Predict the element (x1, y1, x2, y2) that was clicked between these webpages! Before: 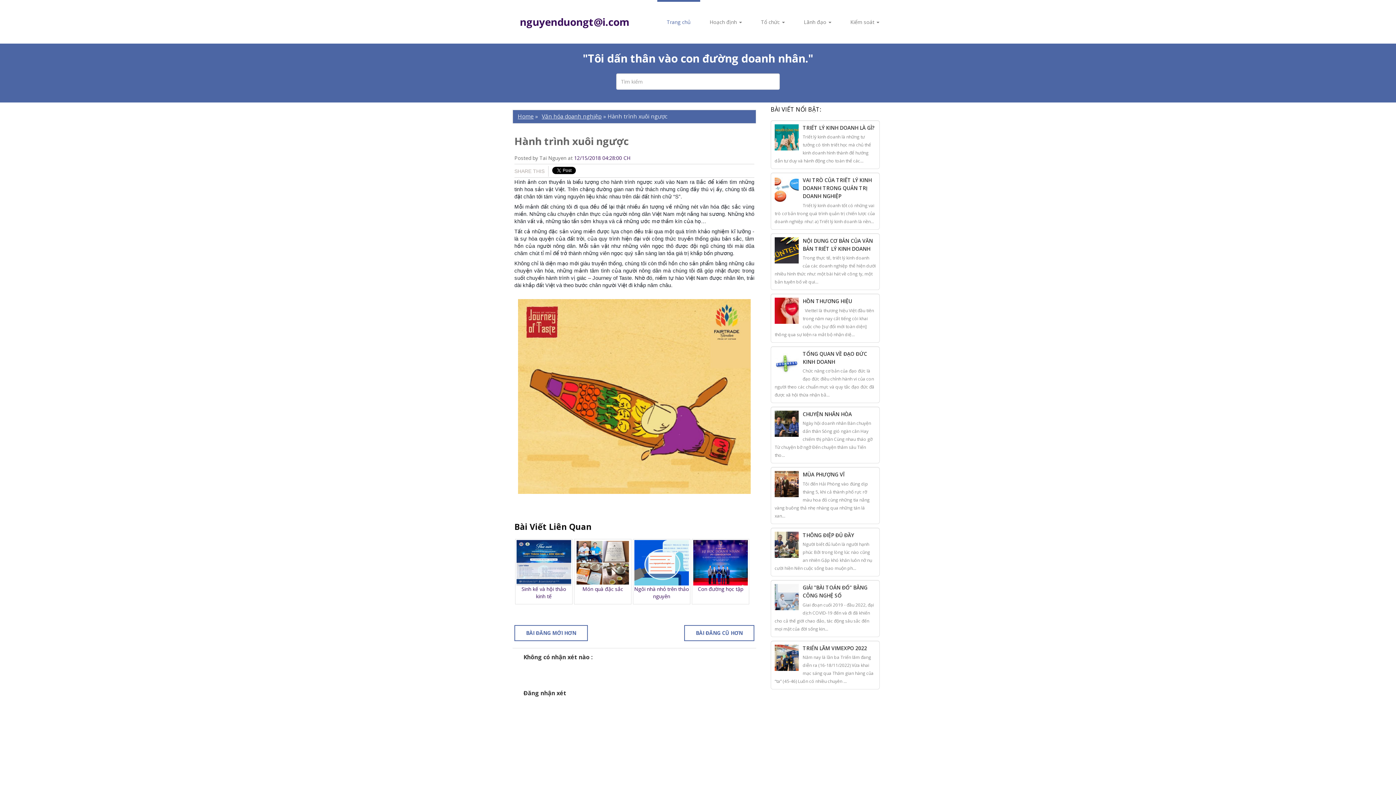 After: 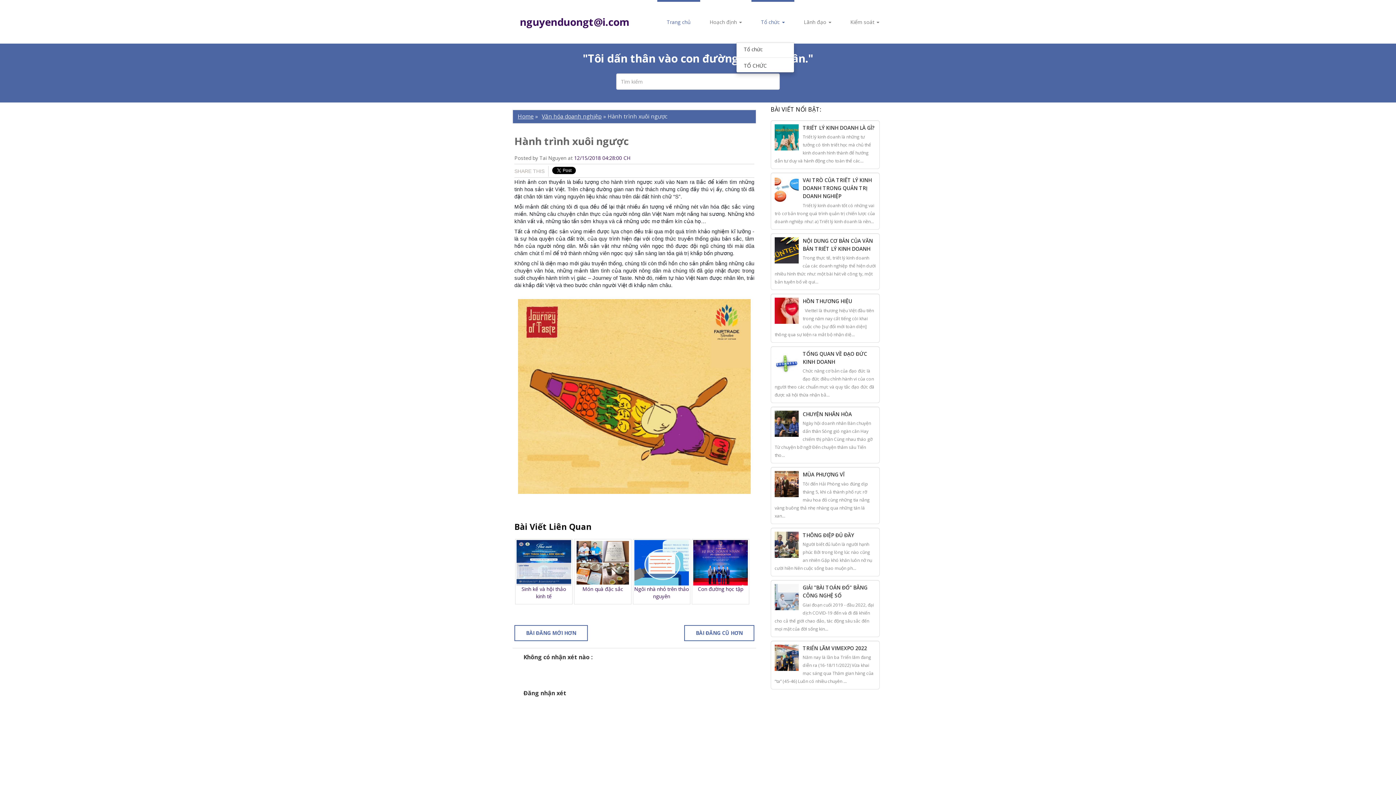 Action: label: Tổ chức  bbox: (751, 0, 794, 42)